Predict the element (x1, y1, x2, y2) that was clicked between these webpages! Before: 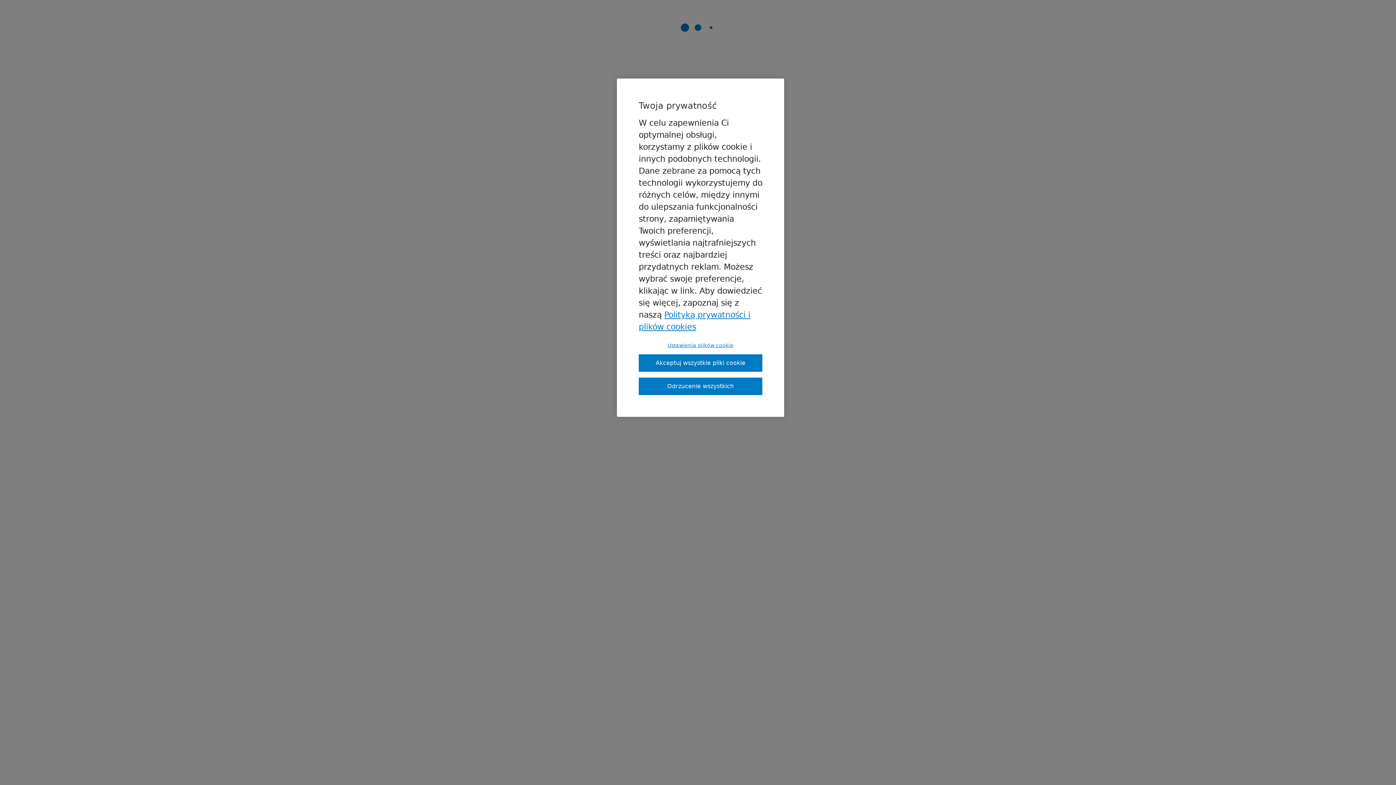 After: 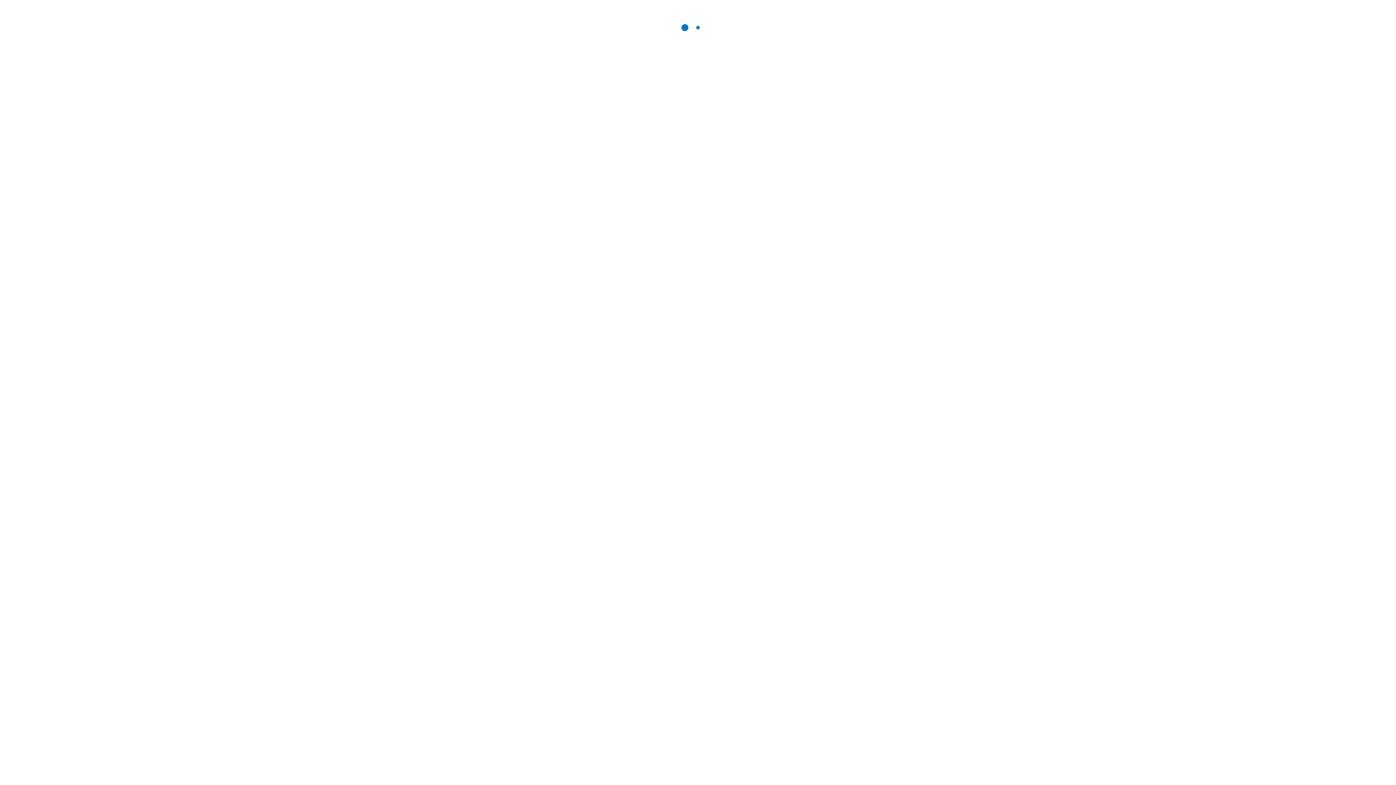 Action: label: Odrzucenie wszystkich bbox: (638, 377, 762, 395)